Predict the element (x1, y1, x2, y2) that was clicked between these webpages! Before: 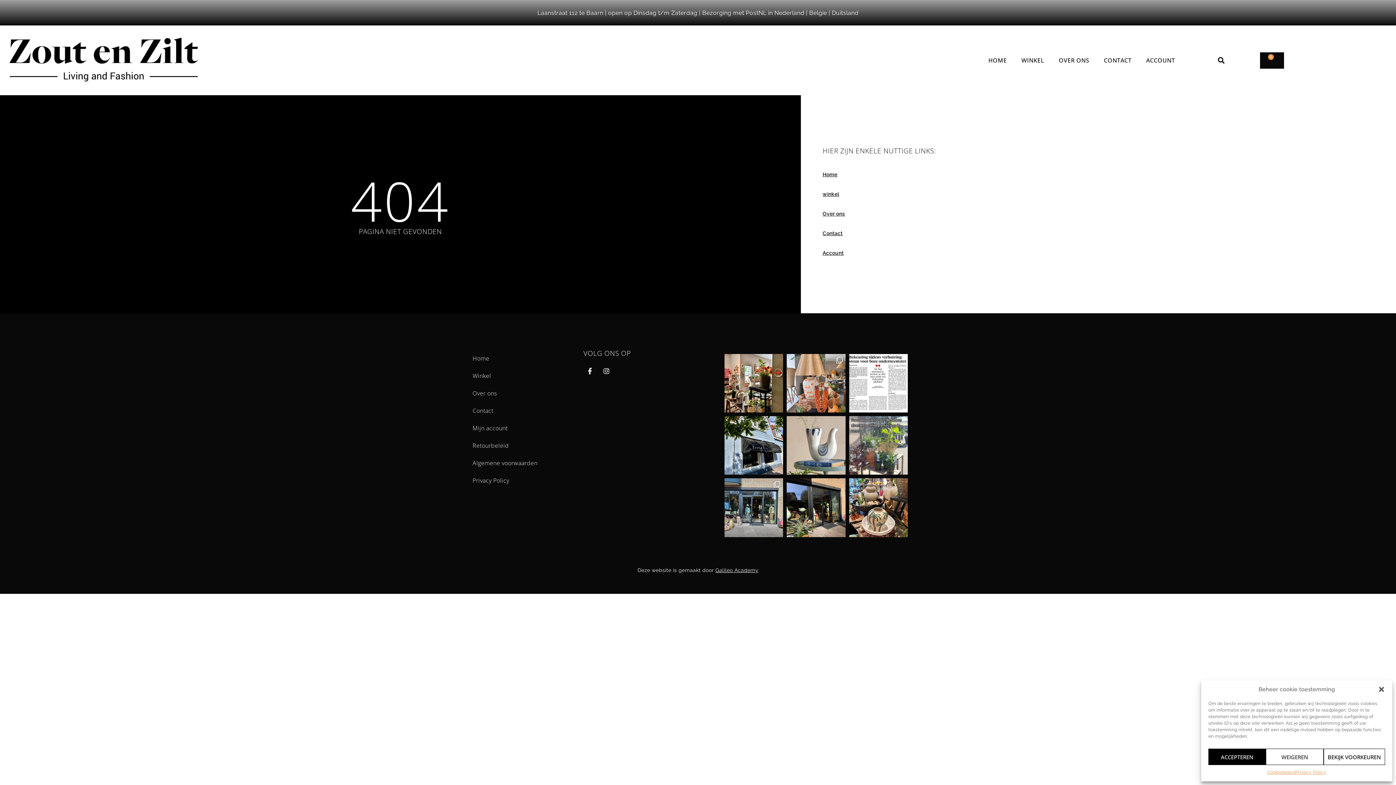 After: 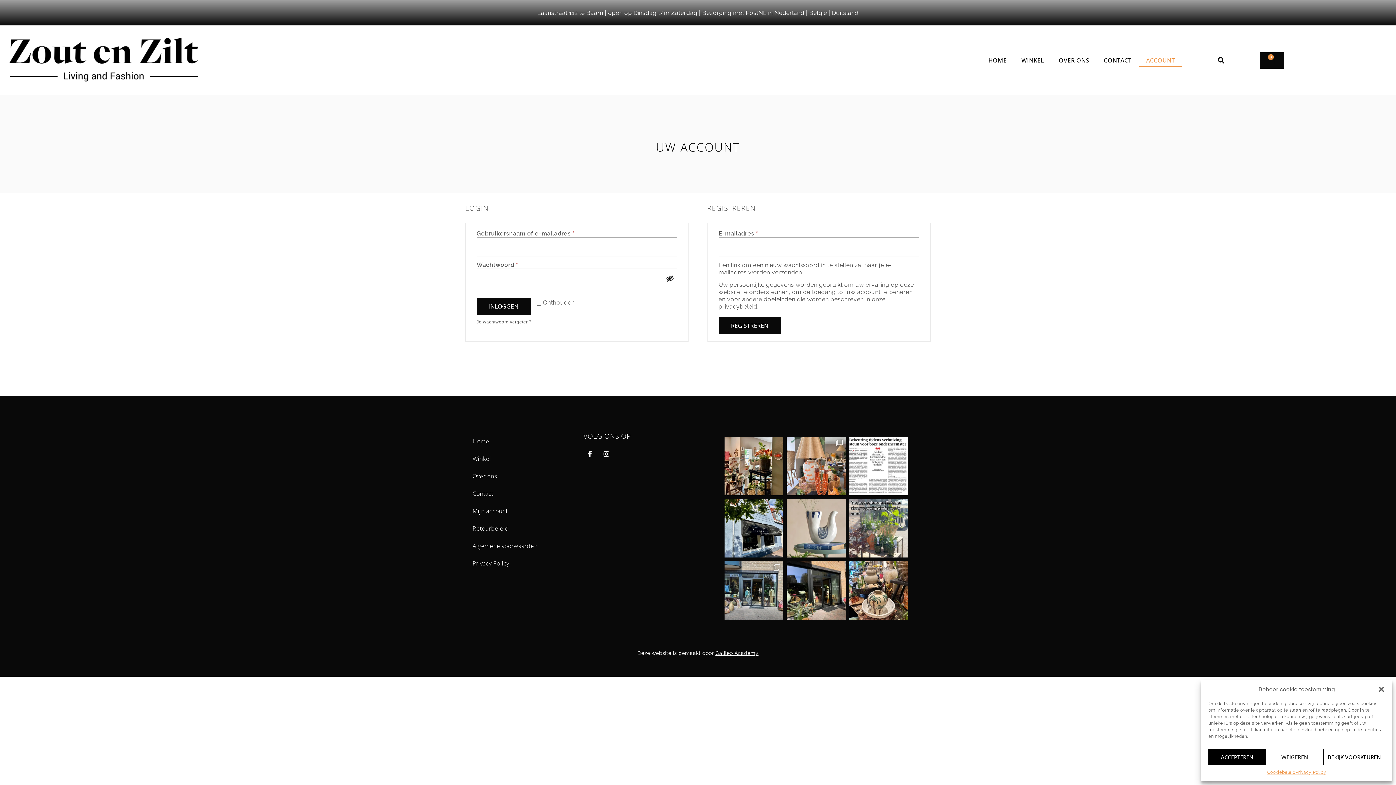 Action: label: Mijn account bbox: (465, 419, 576, 436)